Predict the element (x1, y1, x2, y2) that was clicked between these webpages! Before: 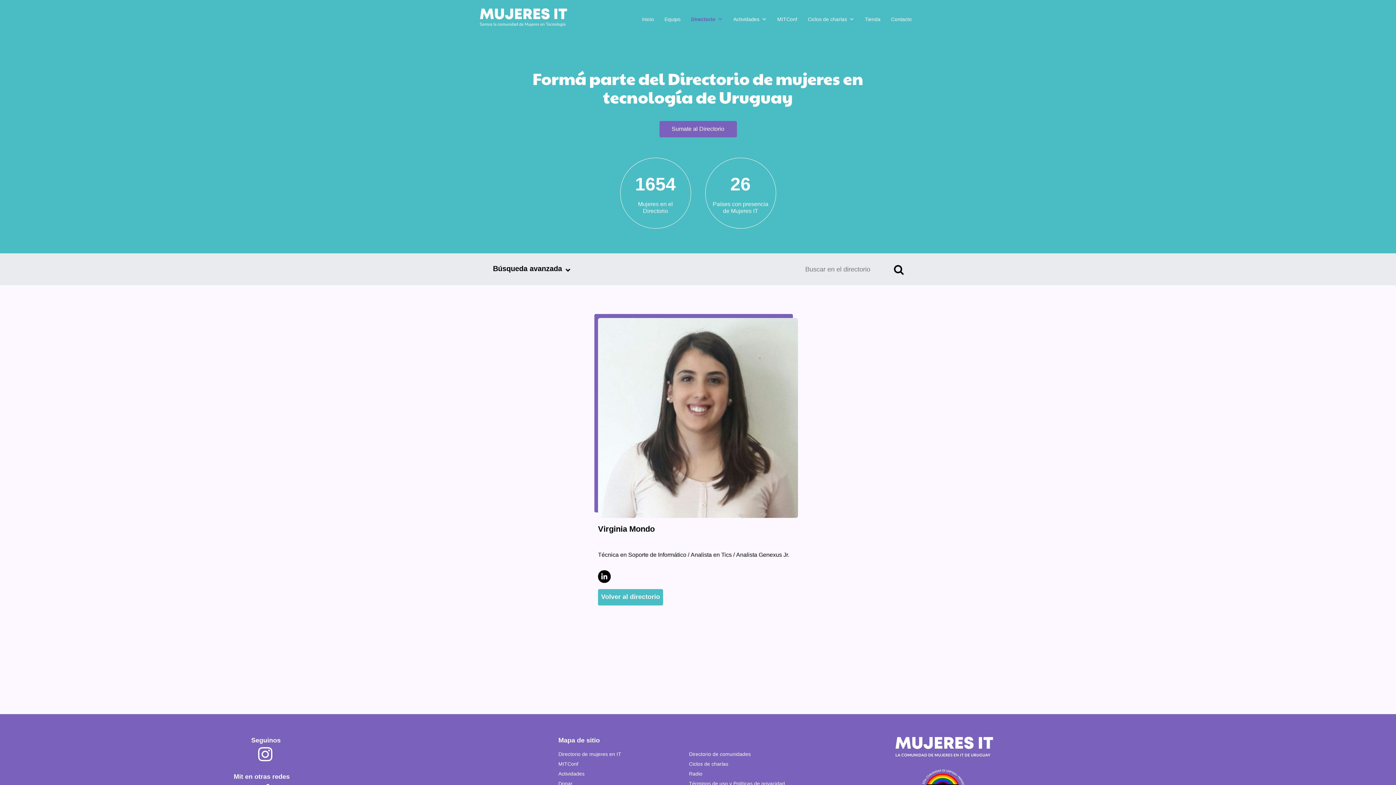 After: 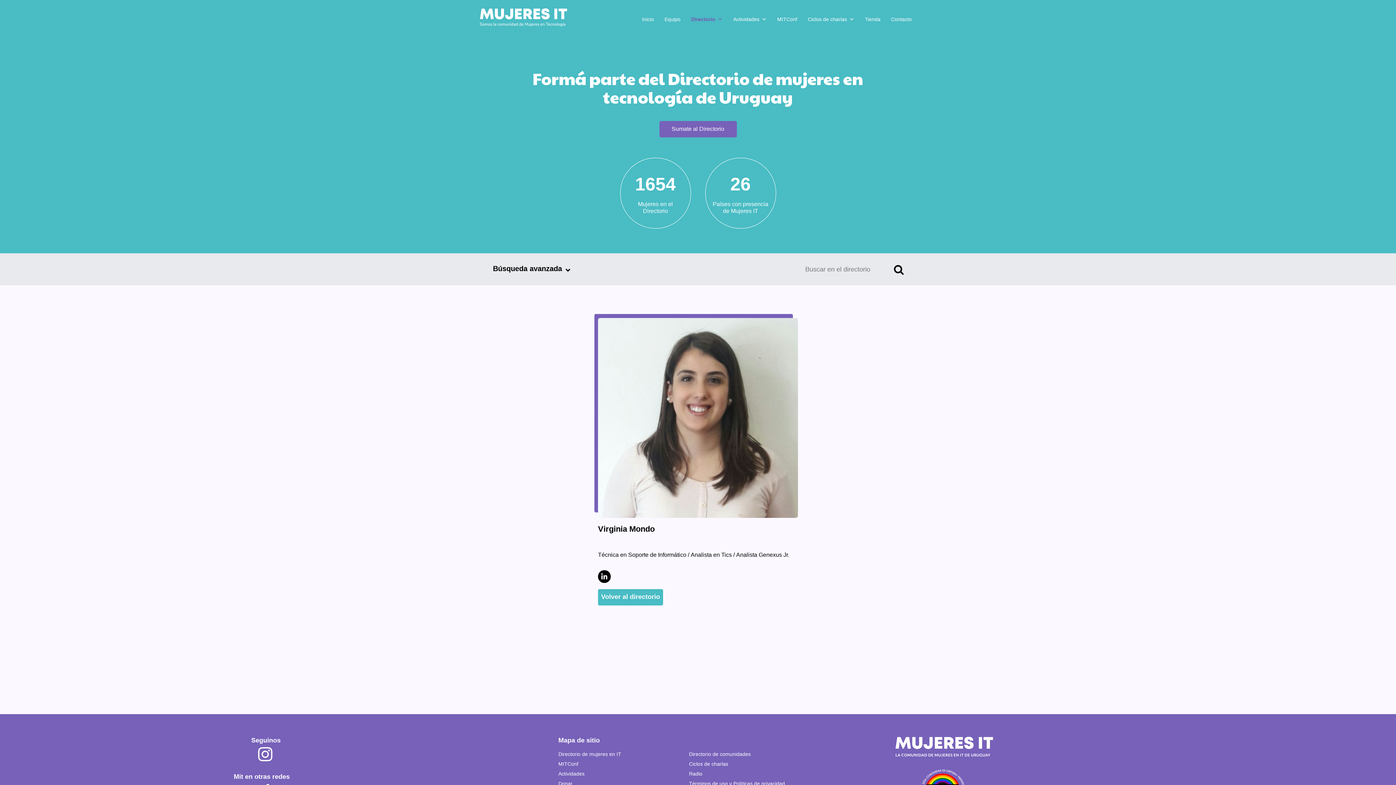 Action: bbox: (689, 771, 702, 777) label: Radio